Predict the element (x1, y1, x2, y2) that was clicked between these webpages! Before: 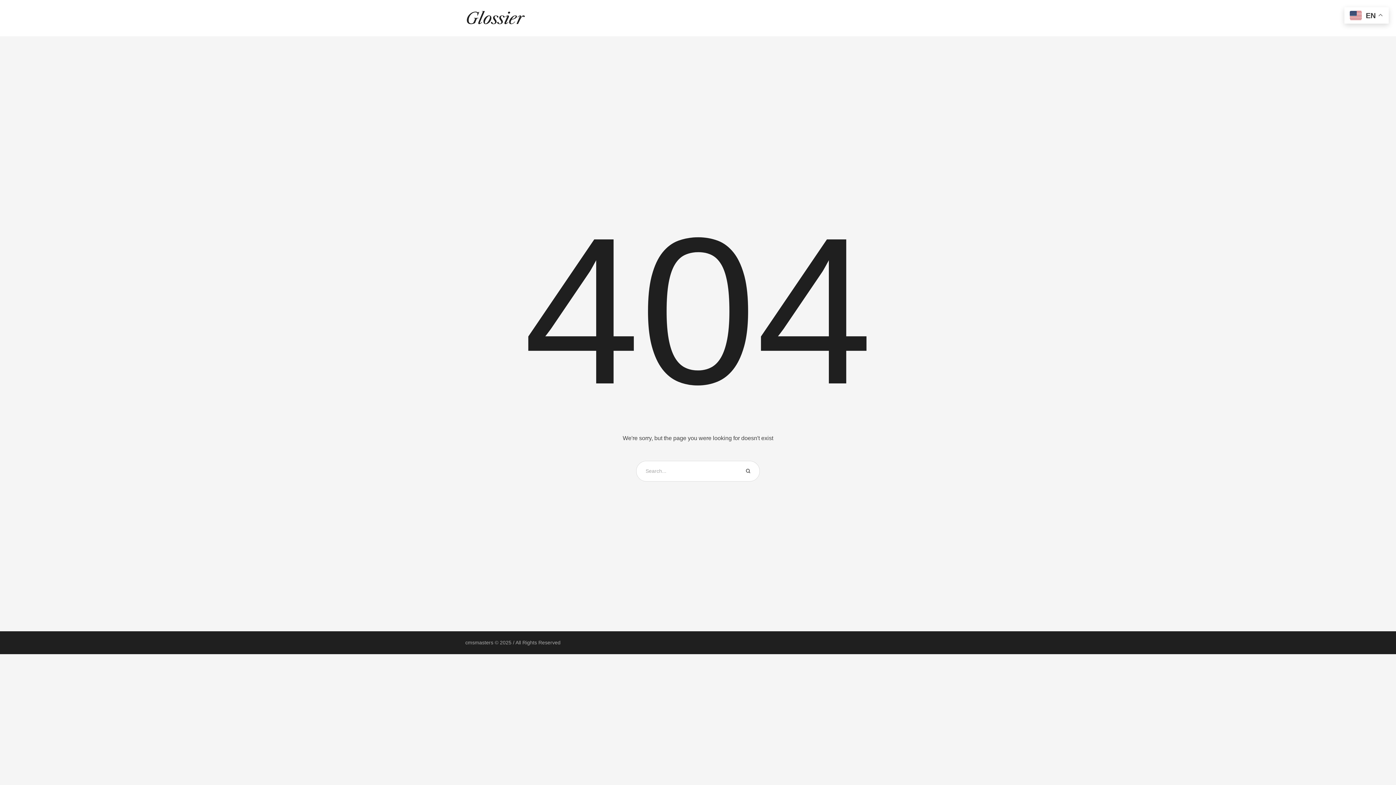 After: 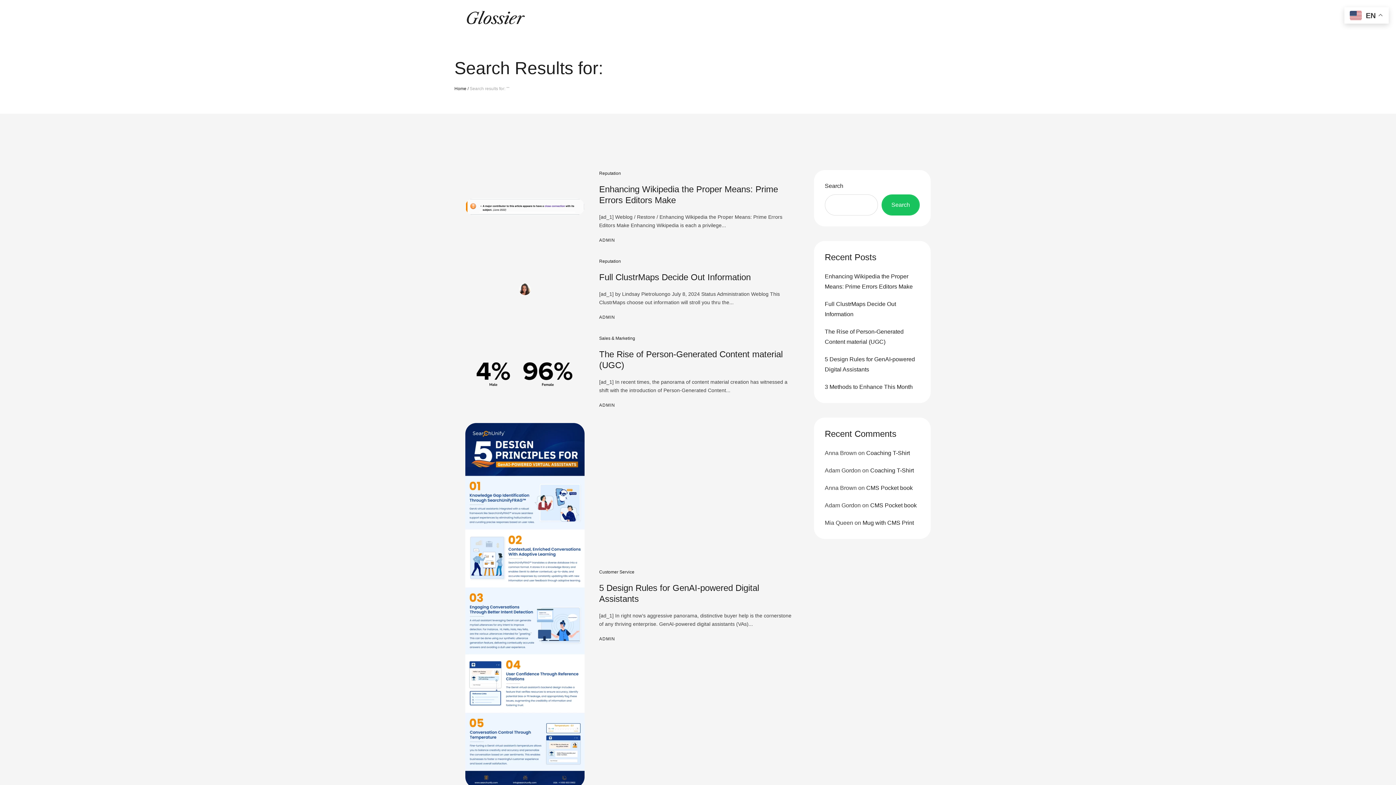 Action: bbox: (745, 460, 750, 481)